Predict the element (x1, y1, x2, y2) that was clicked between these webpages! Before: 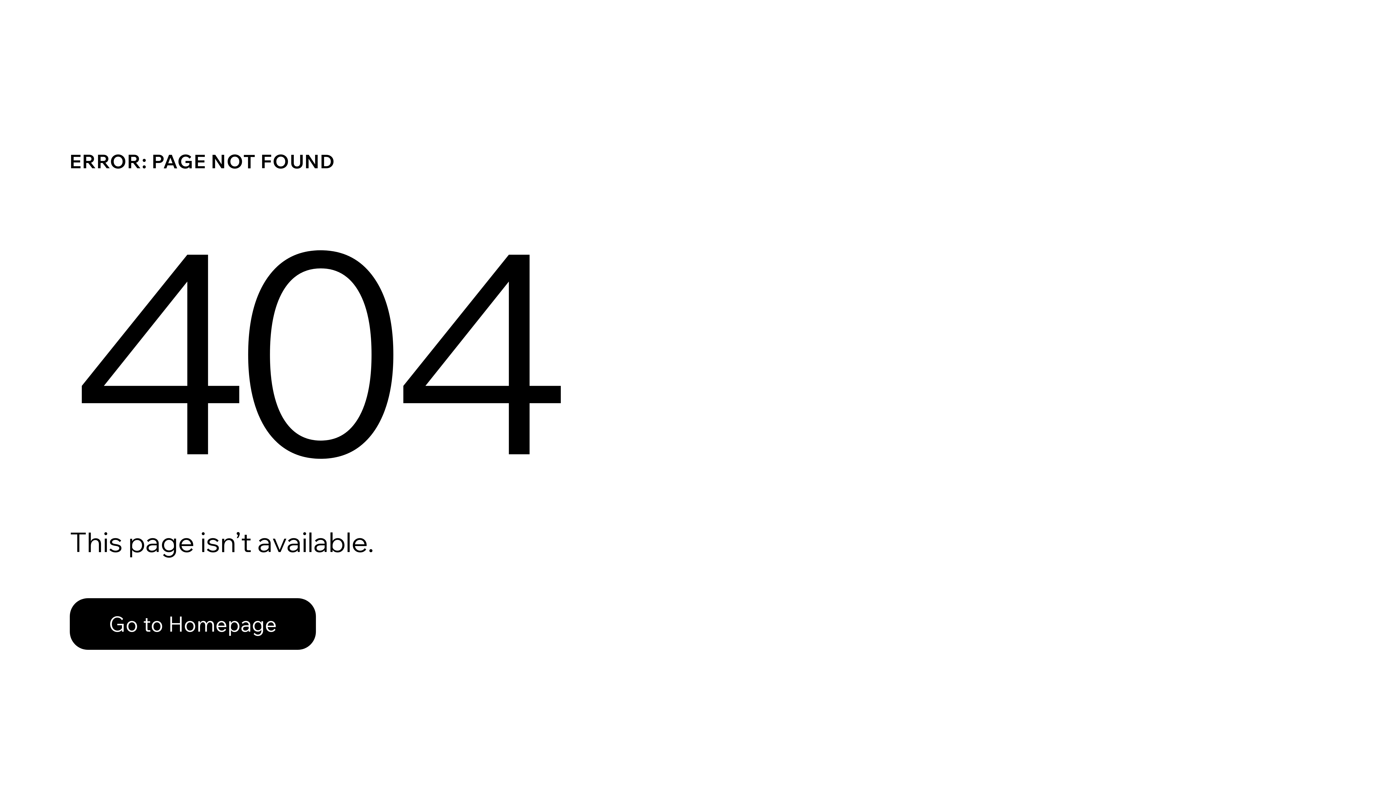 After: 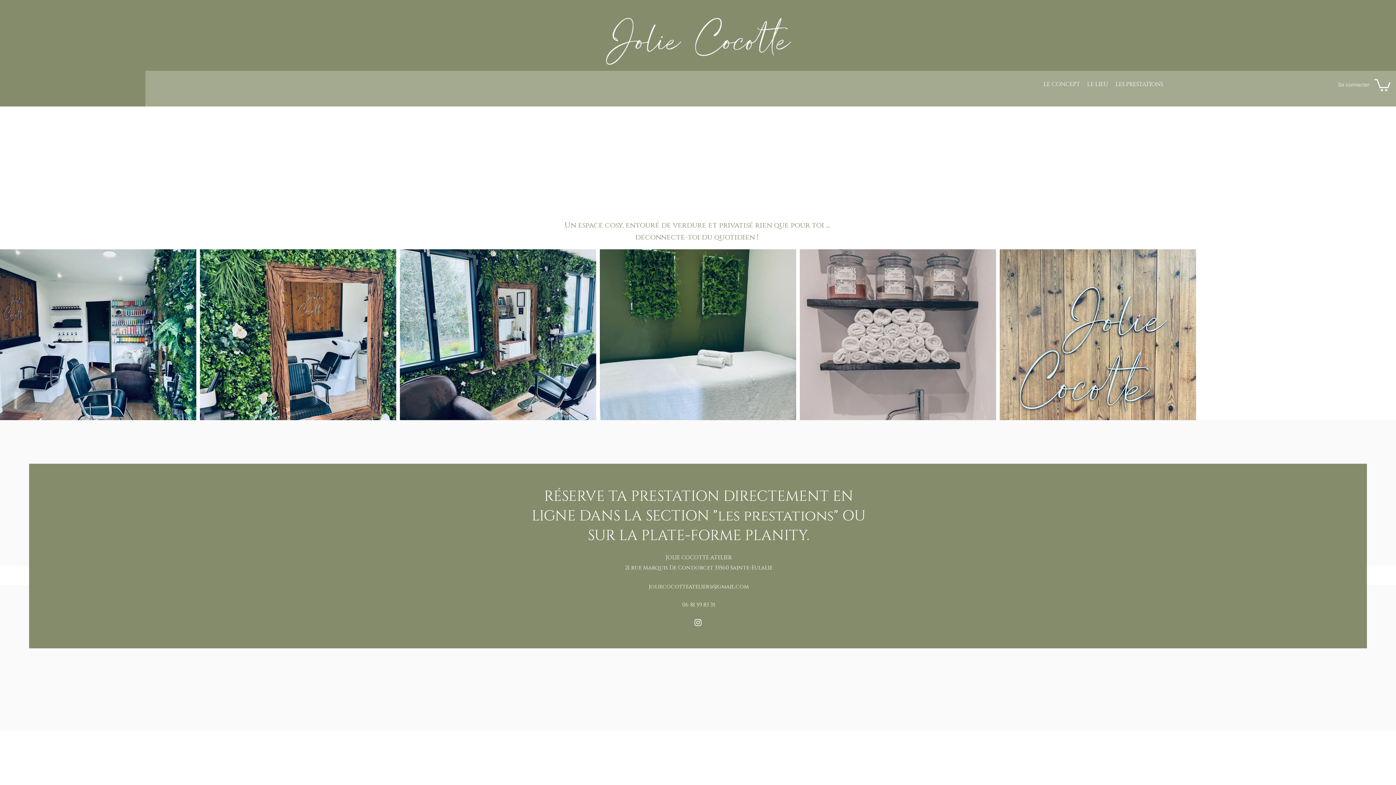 Action: label: Go to Homepage bbox: (69, 598, 316, 650)